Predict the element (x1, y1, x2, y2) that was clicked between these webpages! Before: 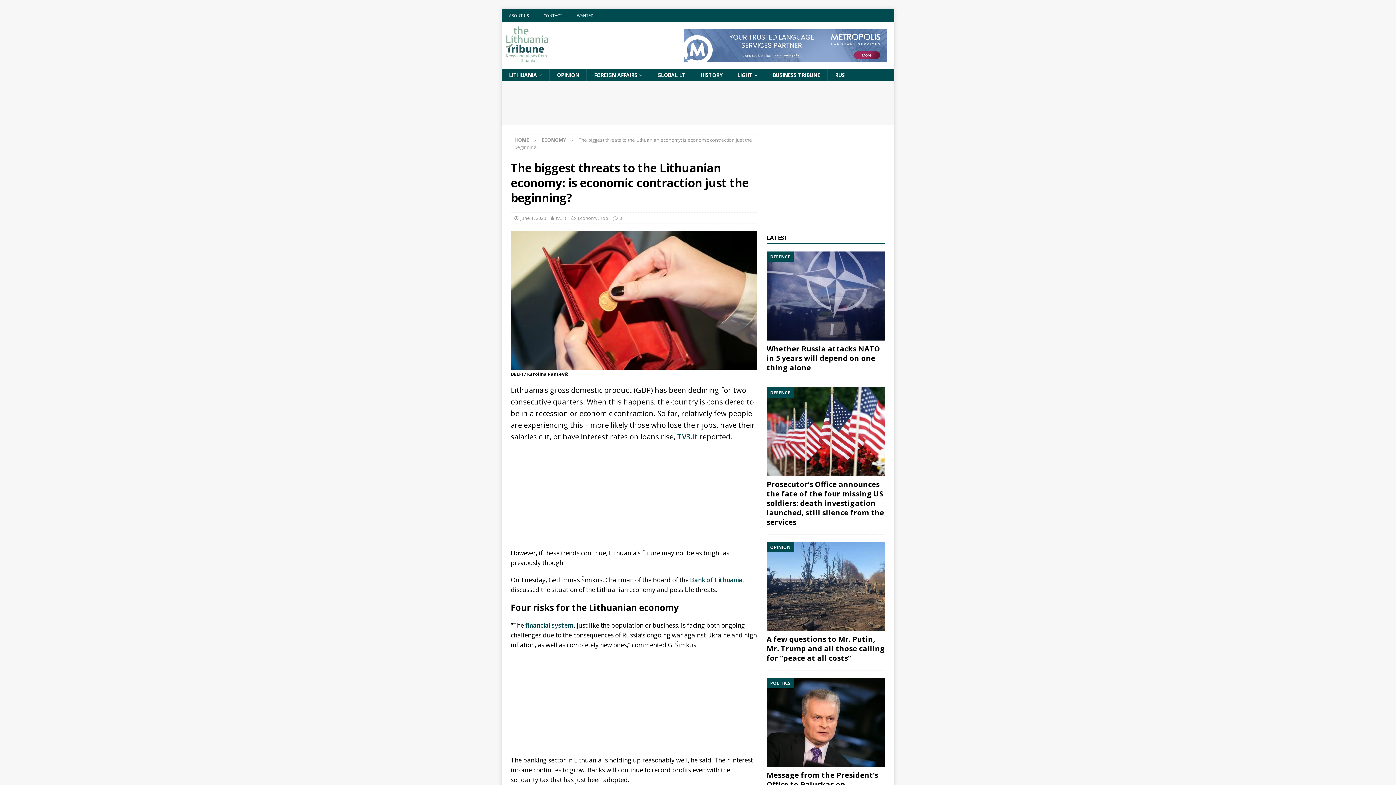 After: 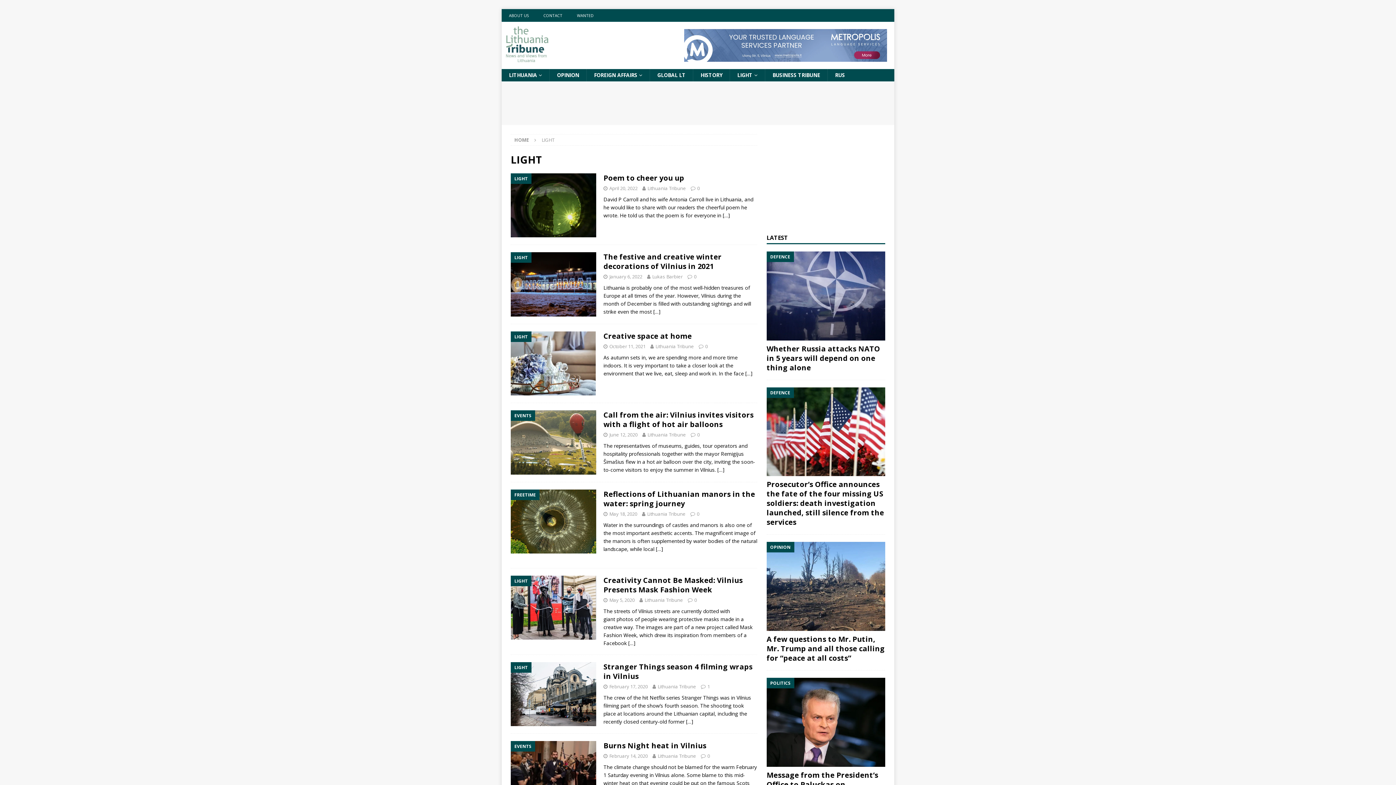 Action: label: LIGHT bbox: (729, 69, 765, 81)